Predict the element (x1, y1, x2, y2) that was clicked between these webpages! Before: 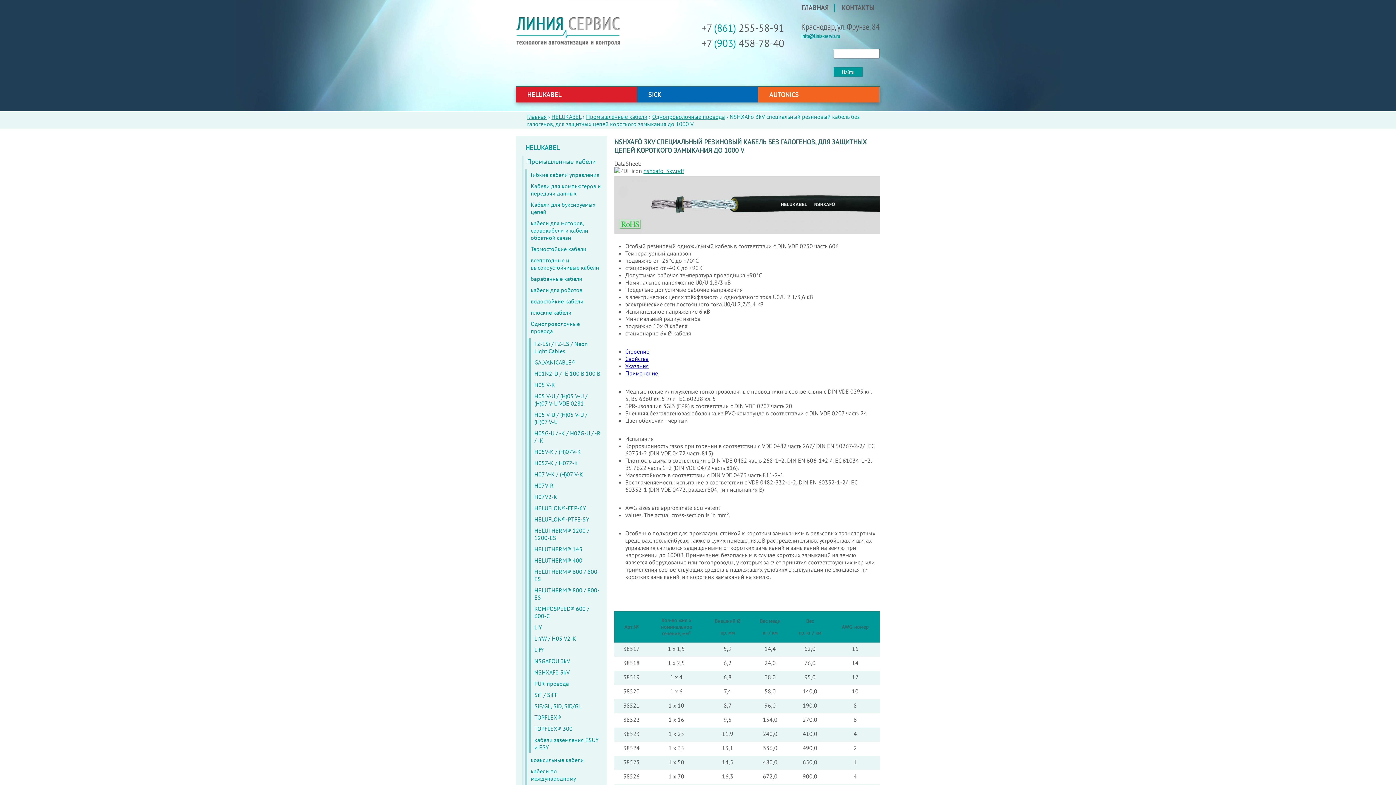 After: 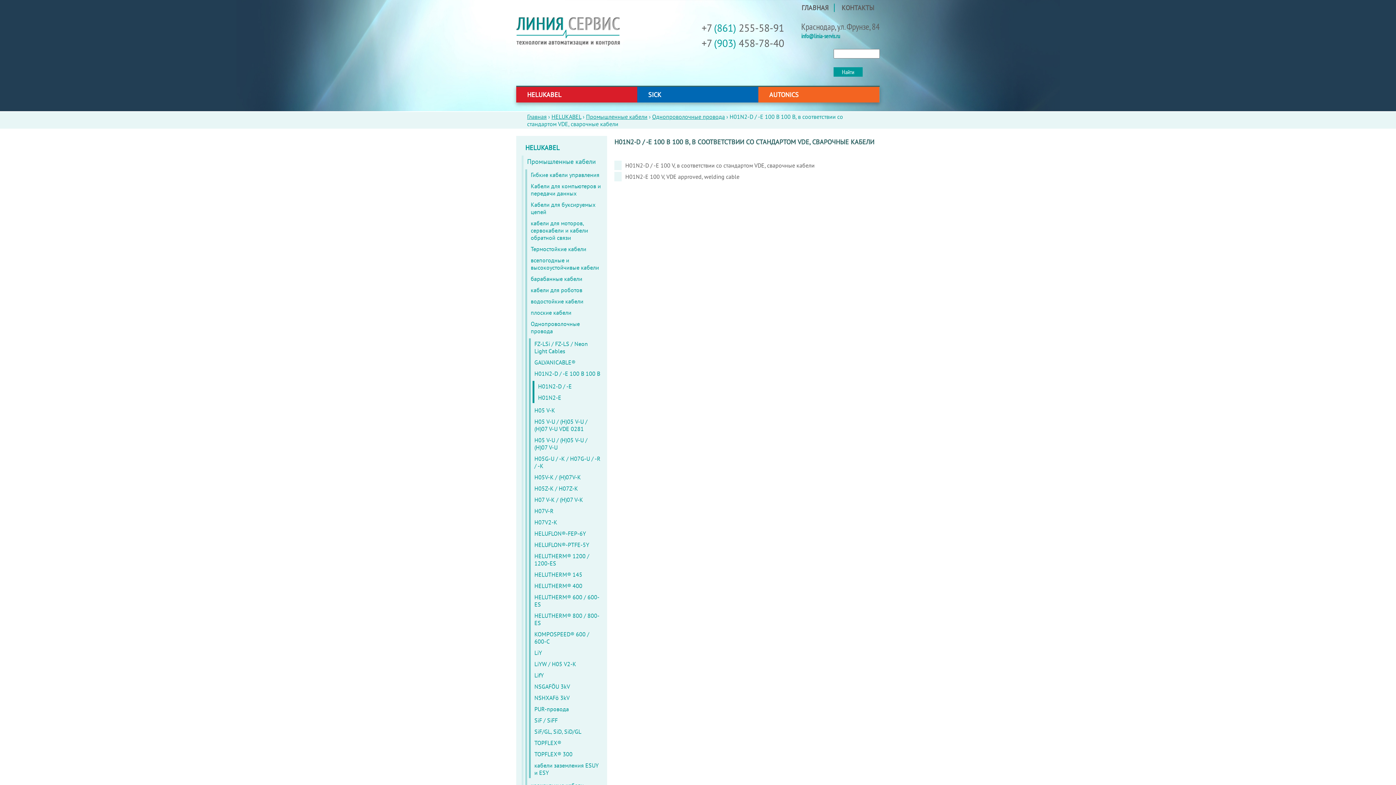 Action: bbox: (530, 368, 601, 379) label: H01N2-D / -E 100 В 100 В